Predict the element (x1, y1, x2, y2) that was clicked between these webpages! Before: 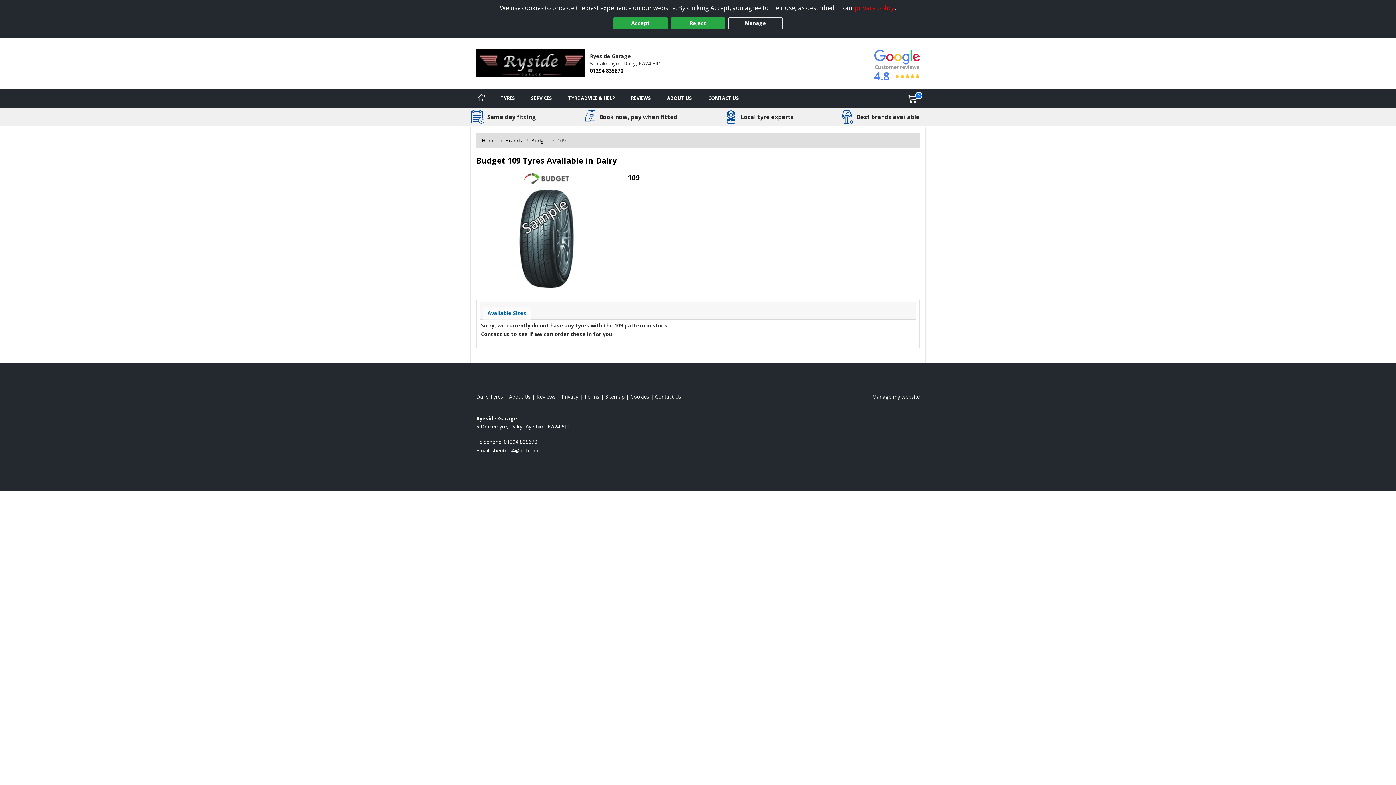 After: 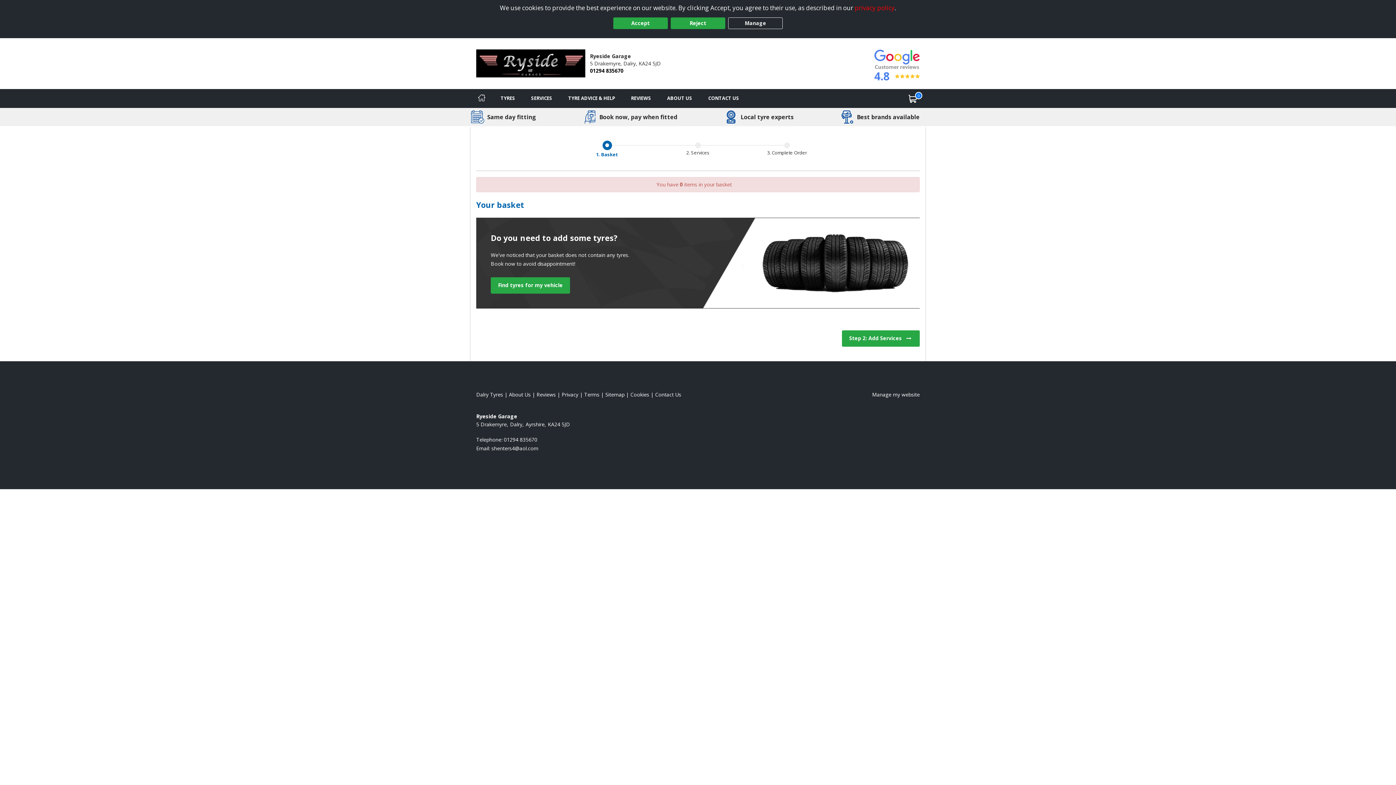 Action: label: View basket bbox: (900, 89, 925, 107)